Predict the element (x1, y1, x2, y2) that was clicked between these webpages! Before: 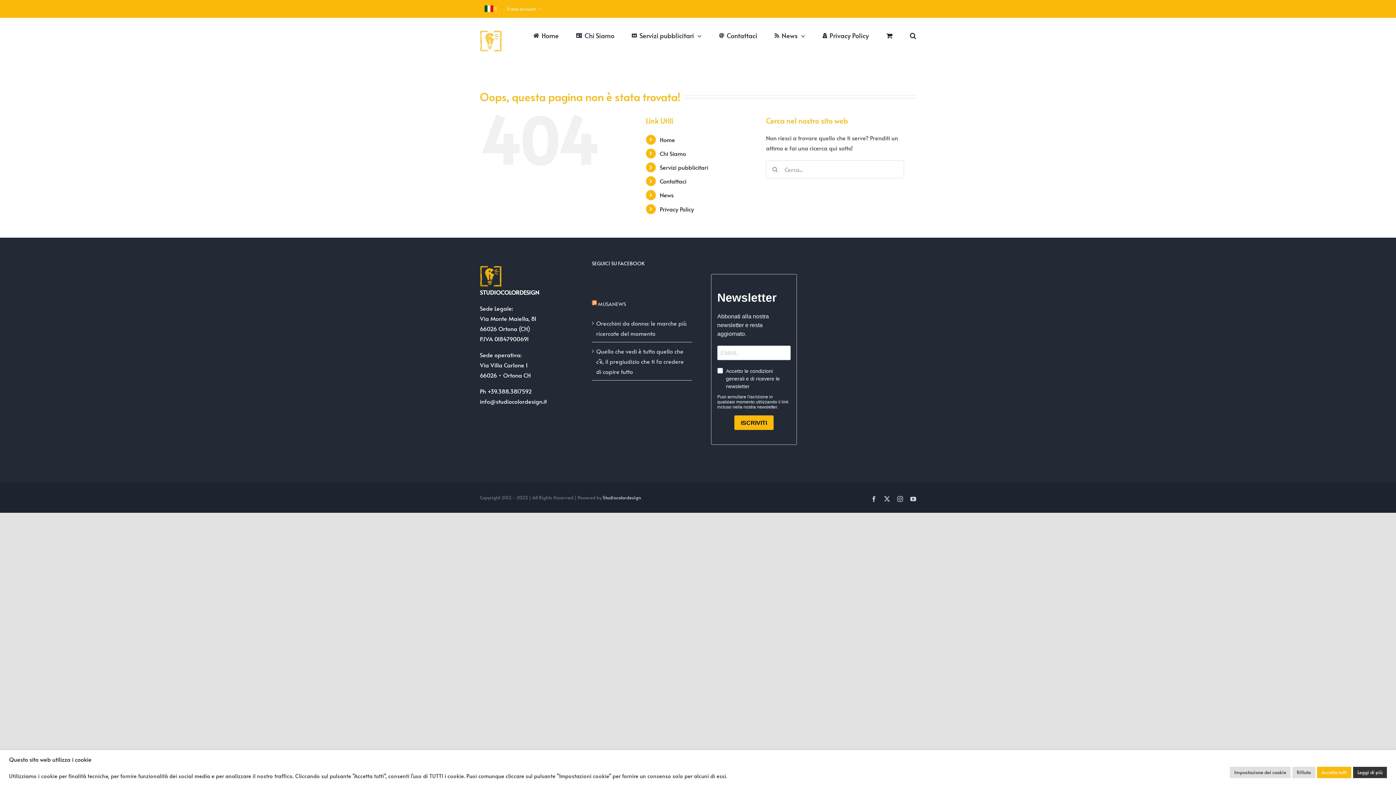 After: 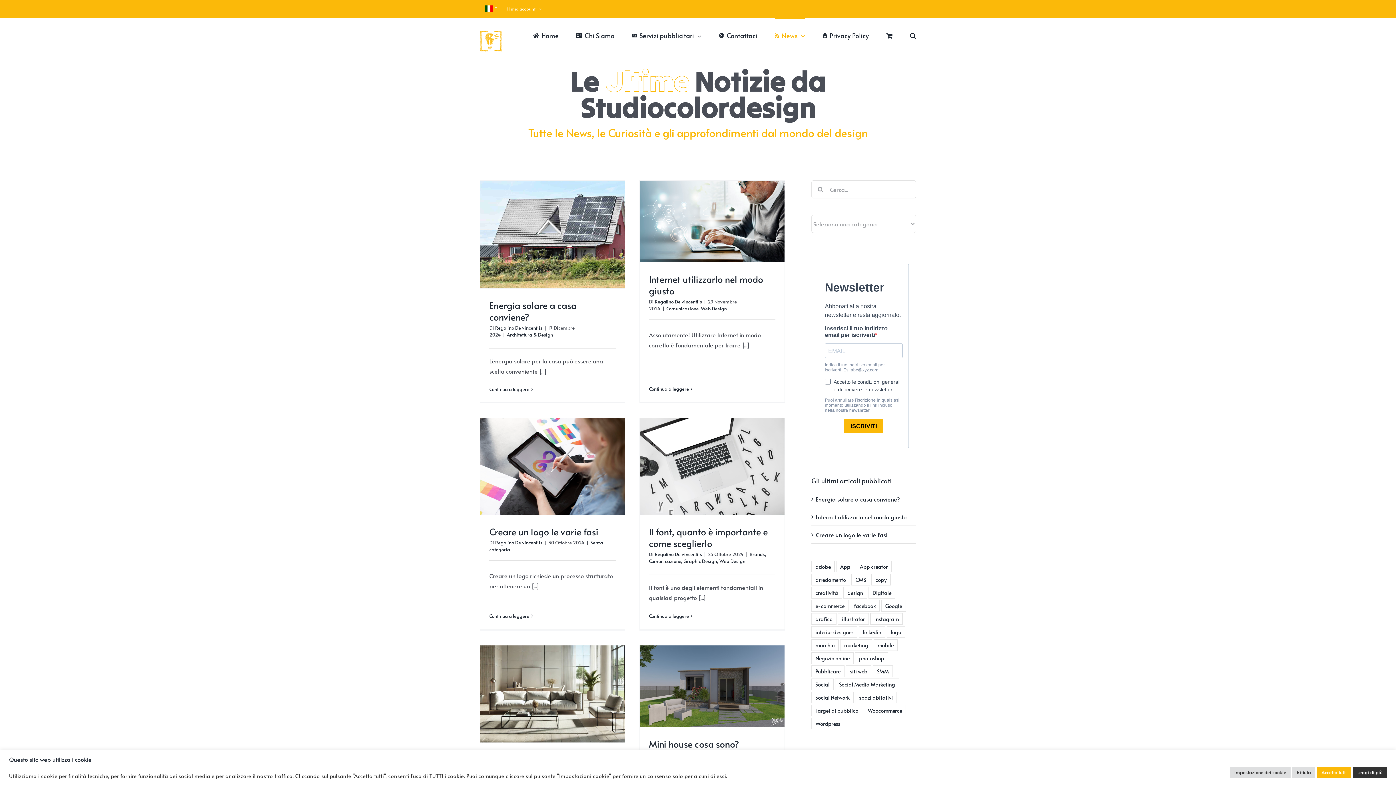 Action: label: News bbox: (774, 17, 805, 52)